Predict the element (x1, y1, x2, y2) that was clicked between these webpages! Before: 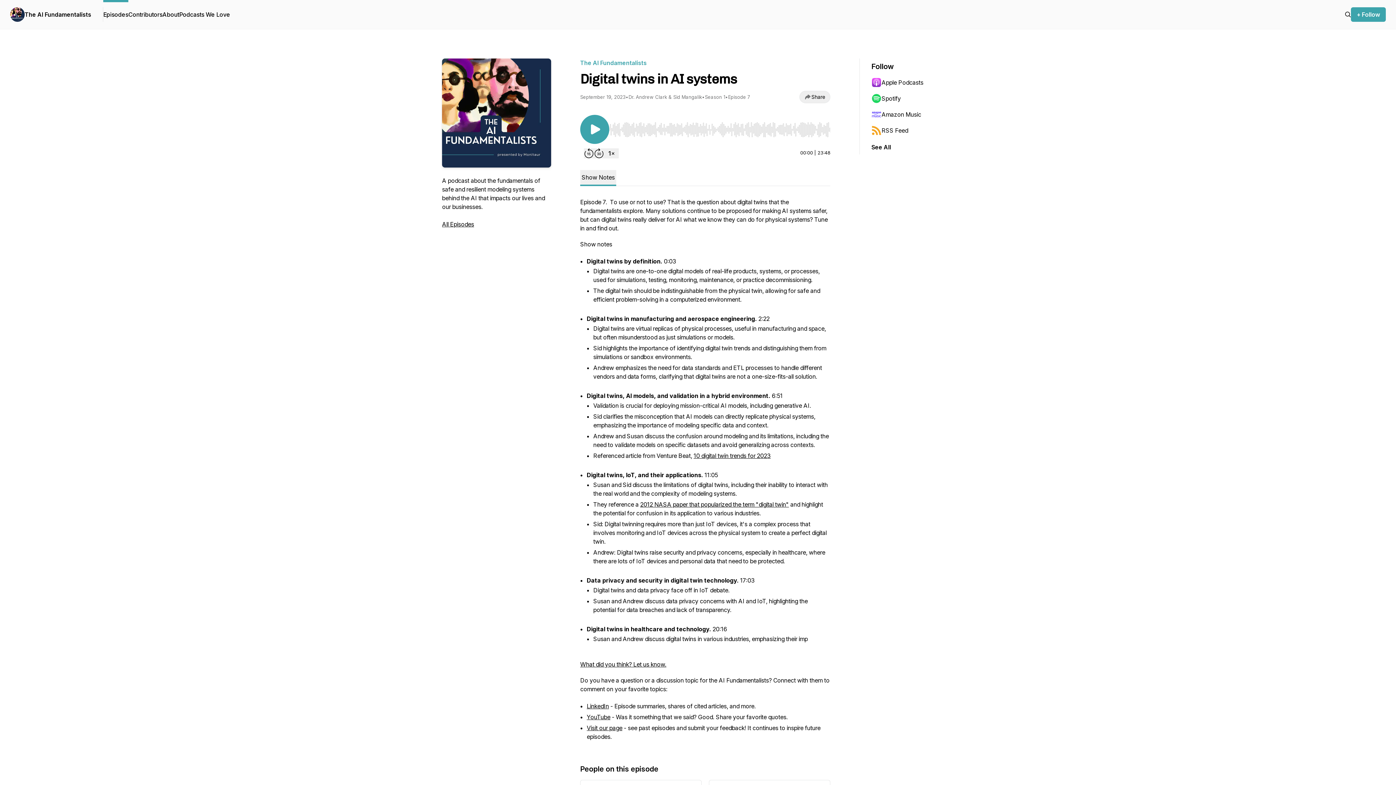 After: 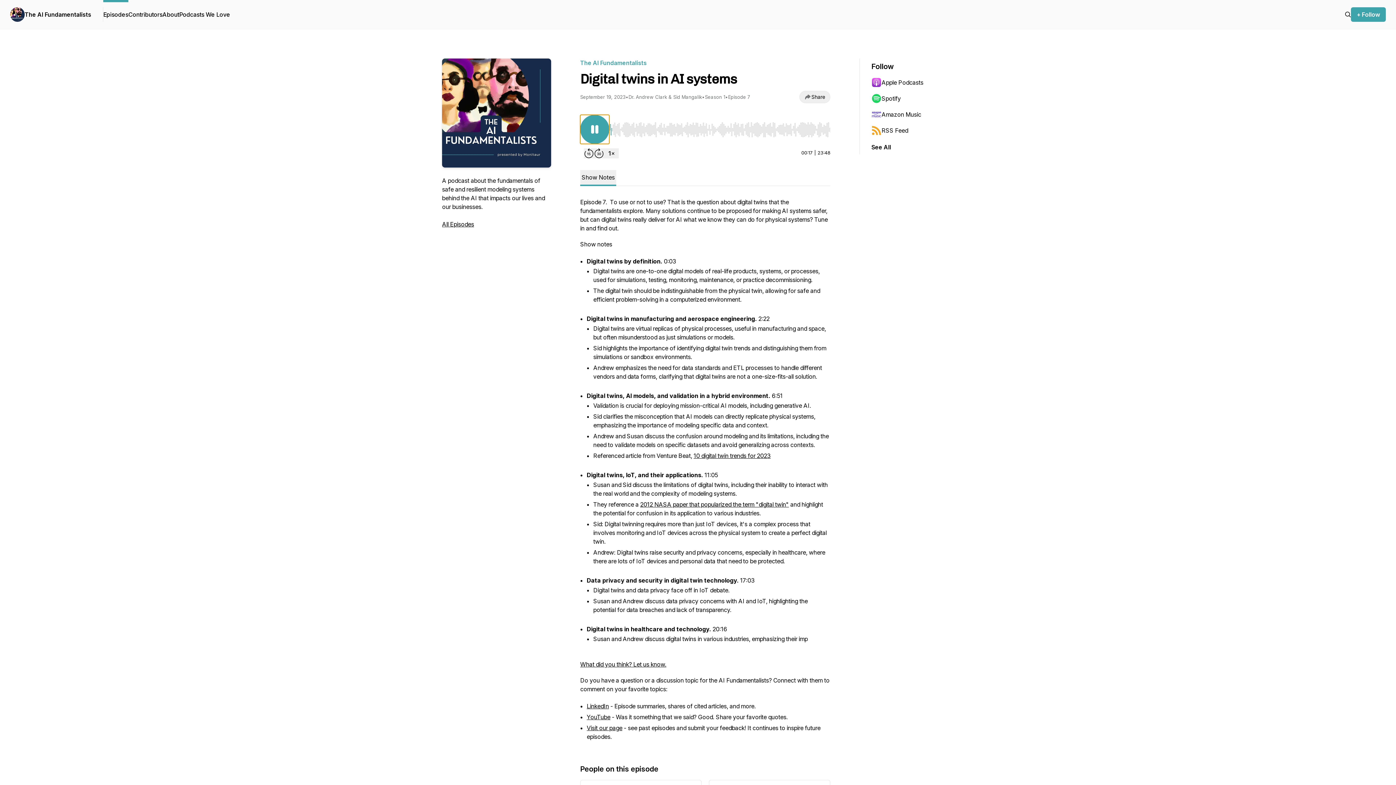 Action: label: Play/Pause bbox: (580, 114, 609, 144)